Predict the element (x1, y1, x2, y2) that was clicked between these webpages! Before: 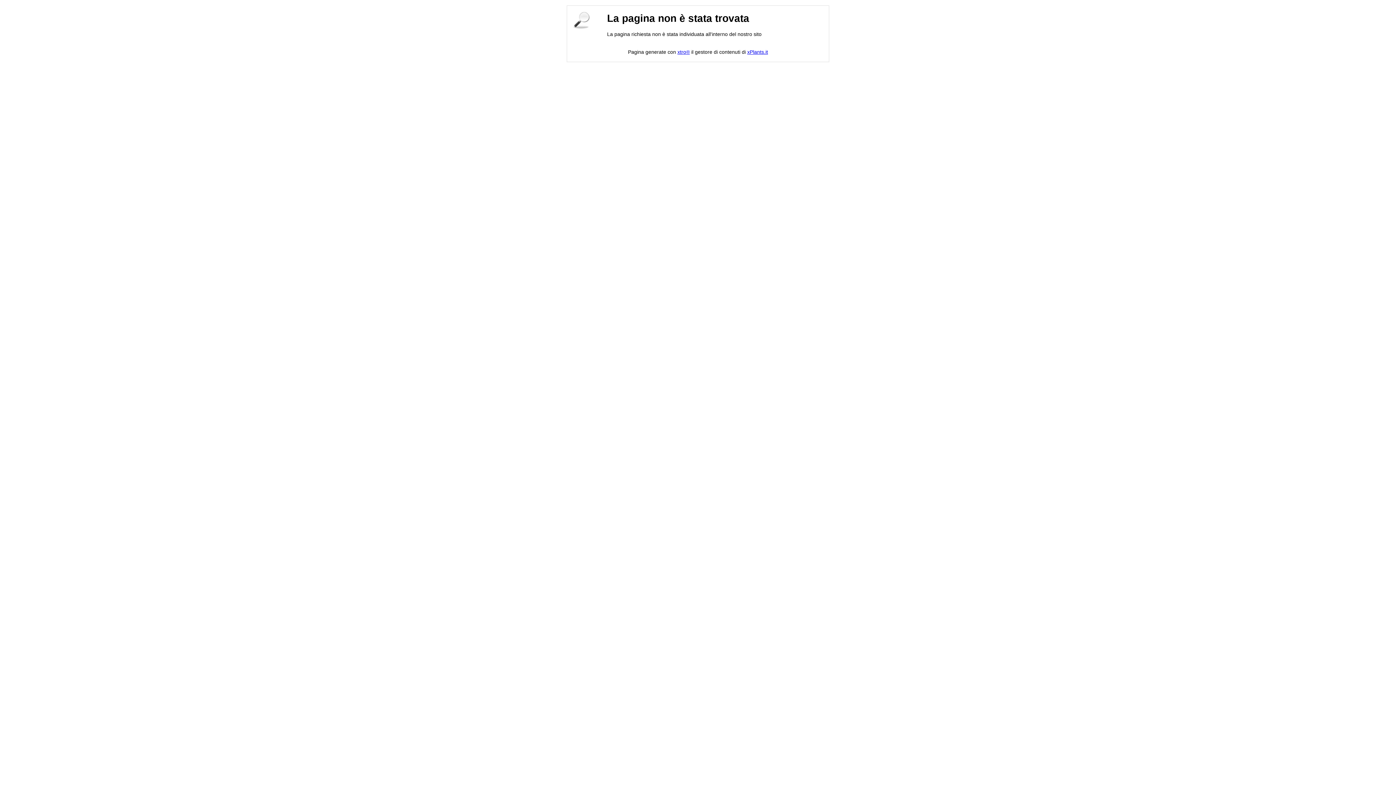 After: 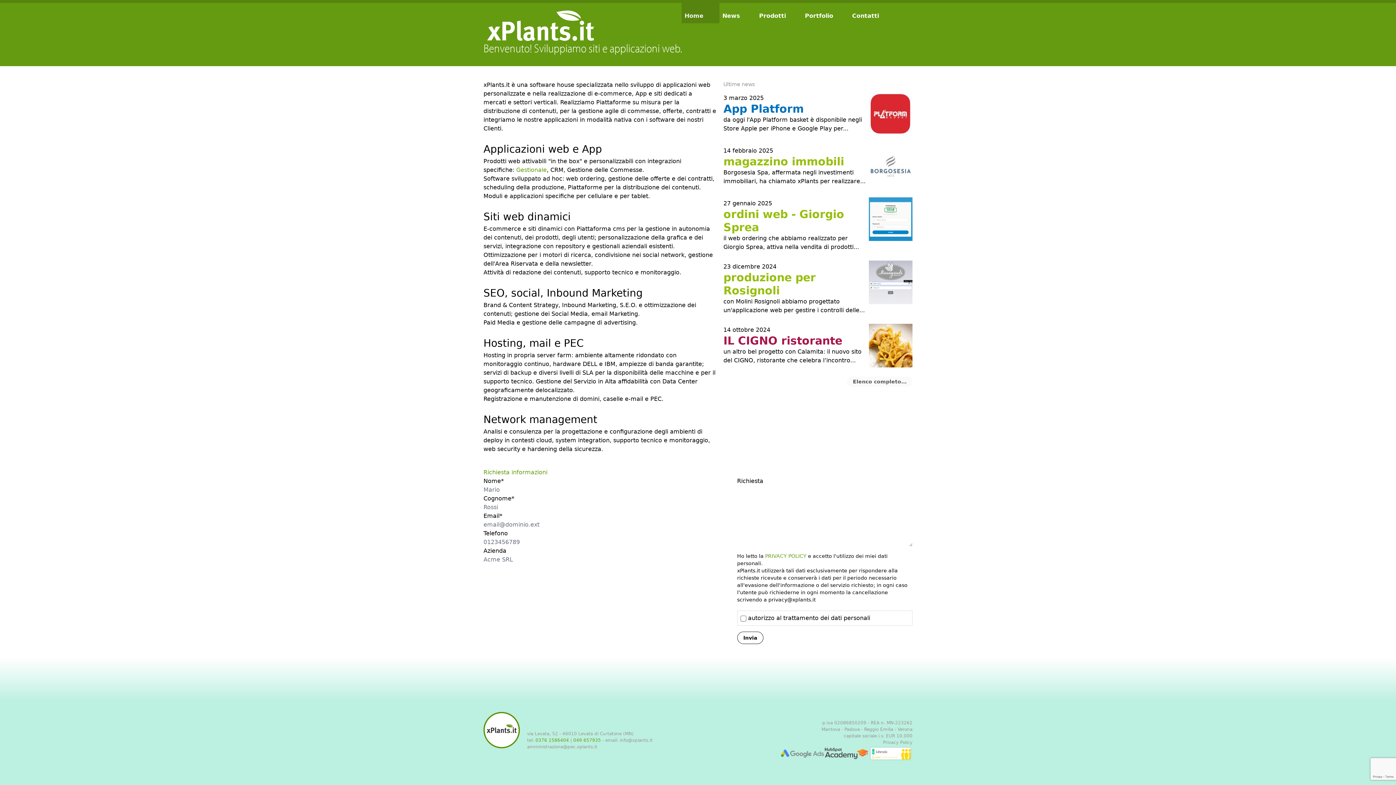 Action: label: xPlants.it bbox: (747, 48, 768, 54)